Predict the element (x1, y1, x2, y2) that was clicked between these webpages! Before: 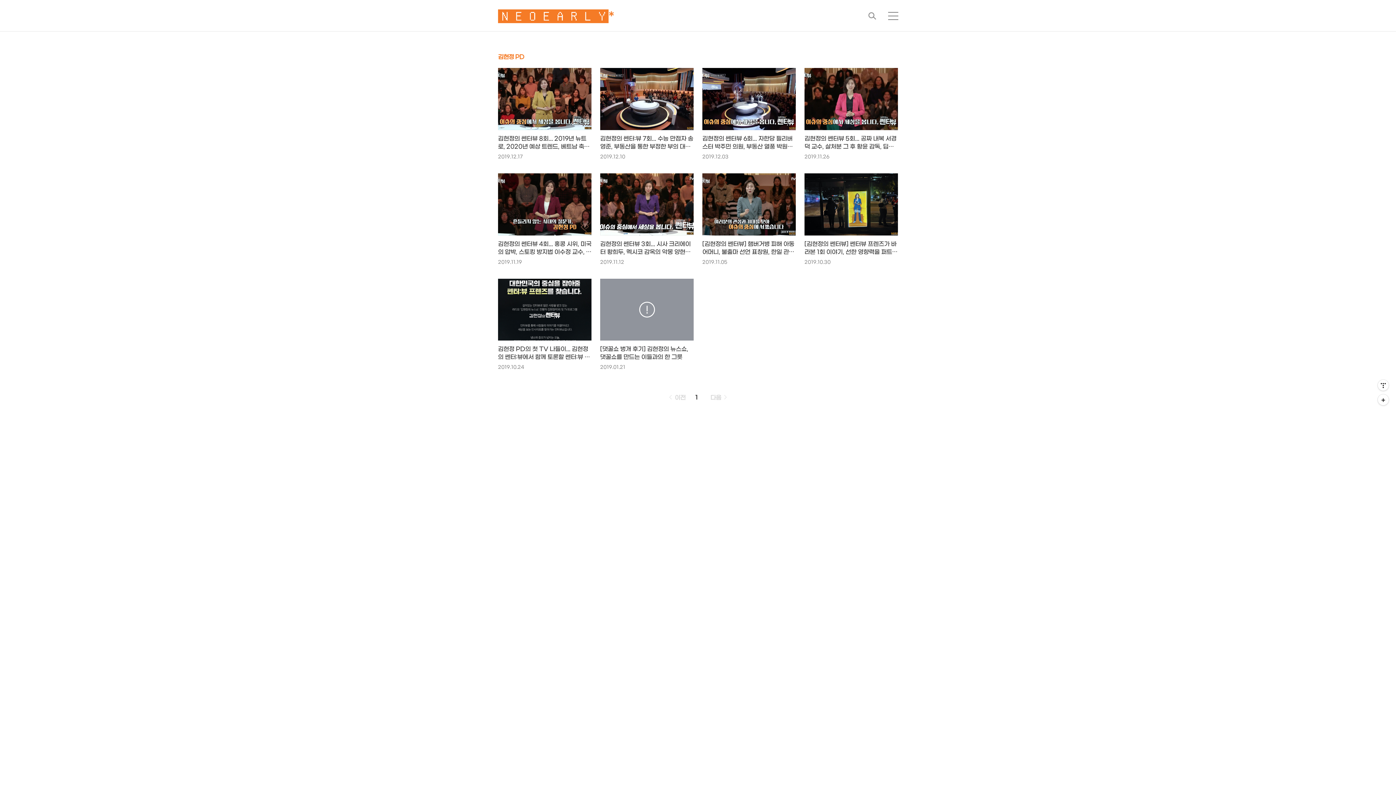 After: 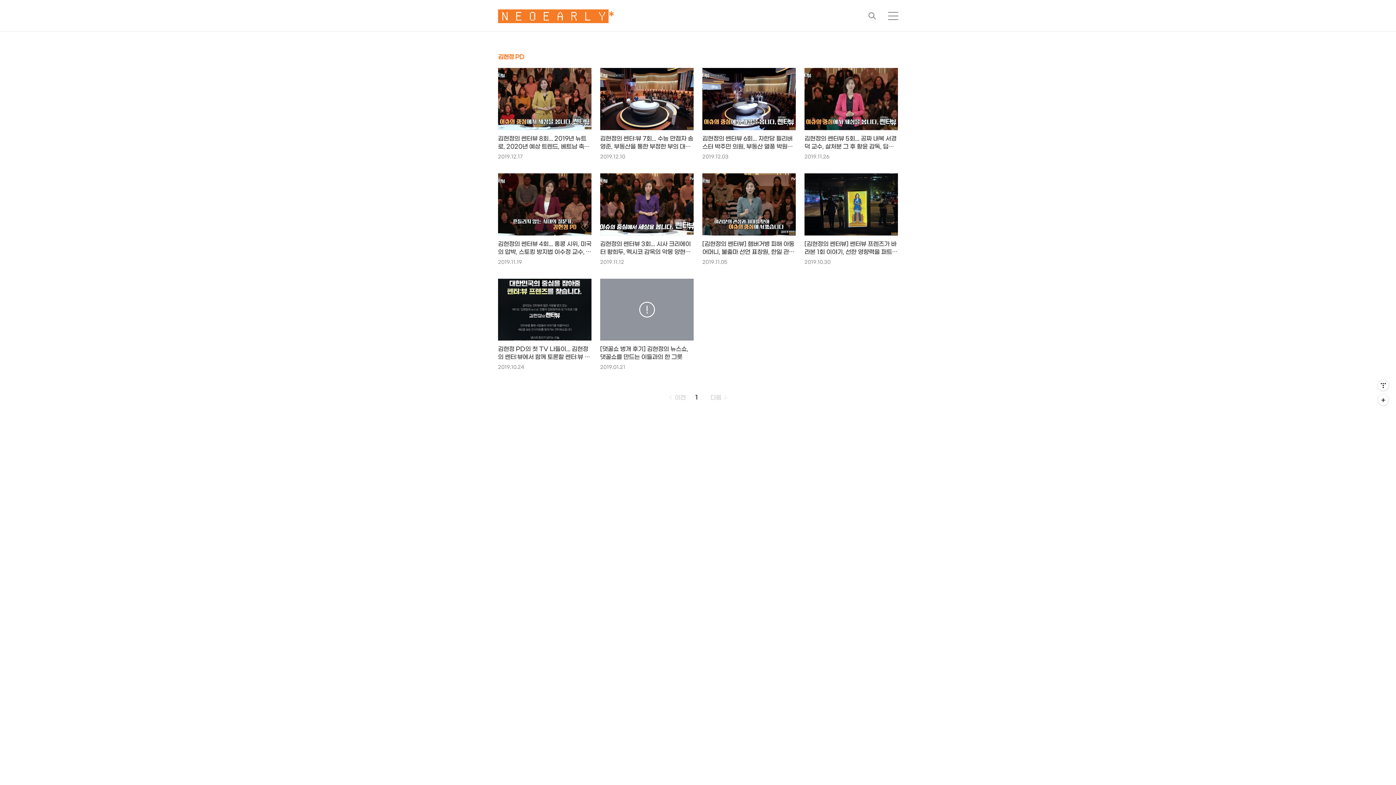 Action: bbox: (666, 393, 685, 402) label:  이전